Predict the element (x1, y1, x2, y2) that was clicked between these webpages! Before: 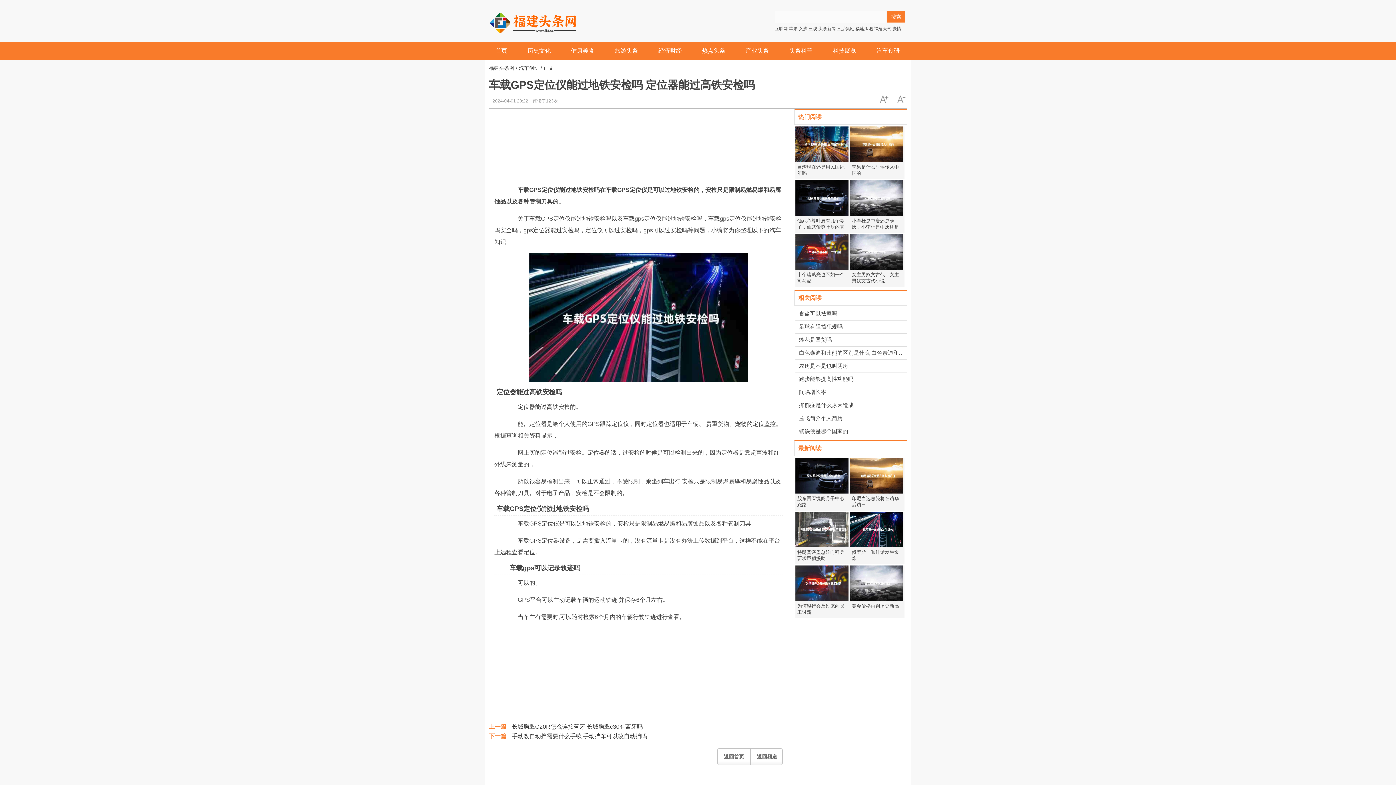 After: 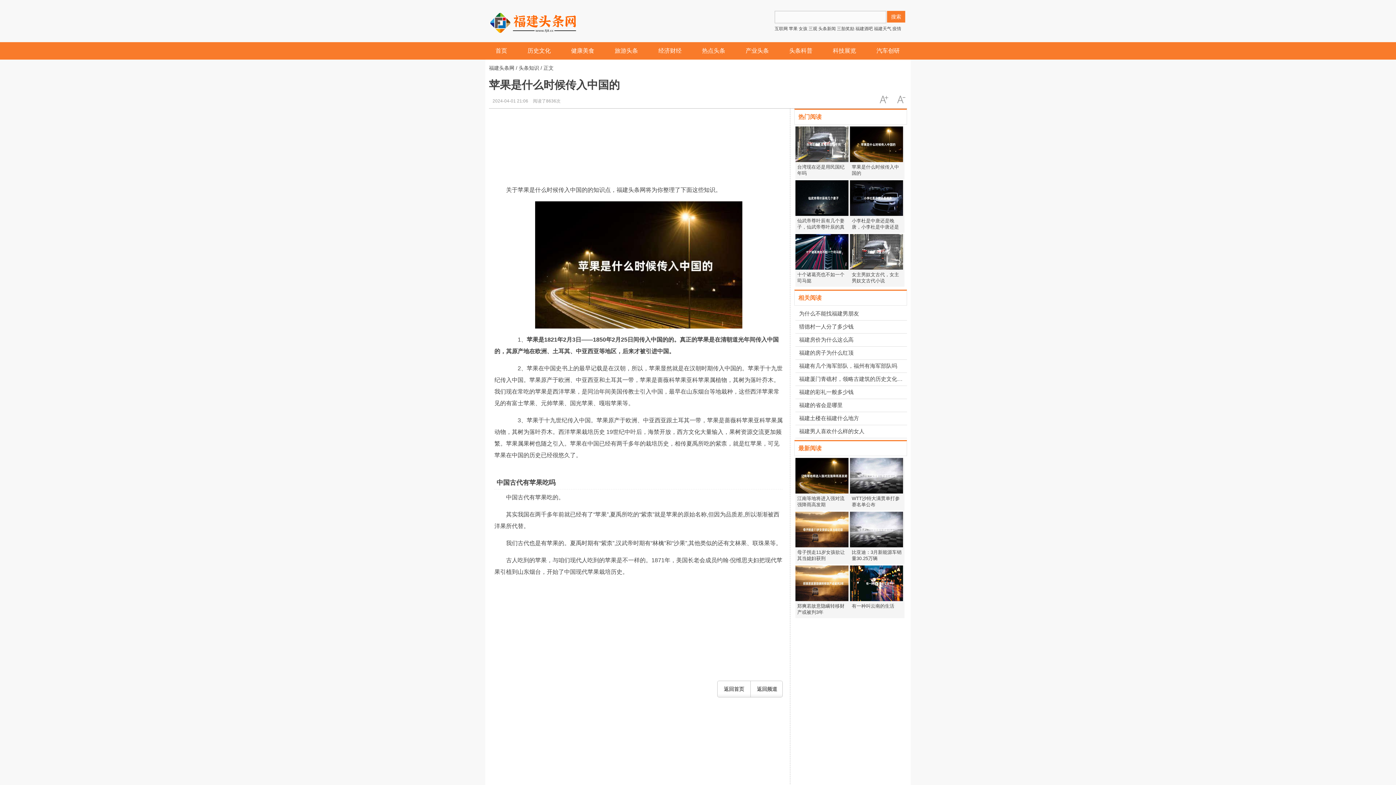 Action: bbox: (850, 140, 903, 146)